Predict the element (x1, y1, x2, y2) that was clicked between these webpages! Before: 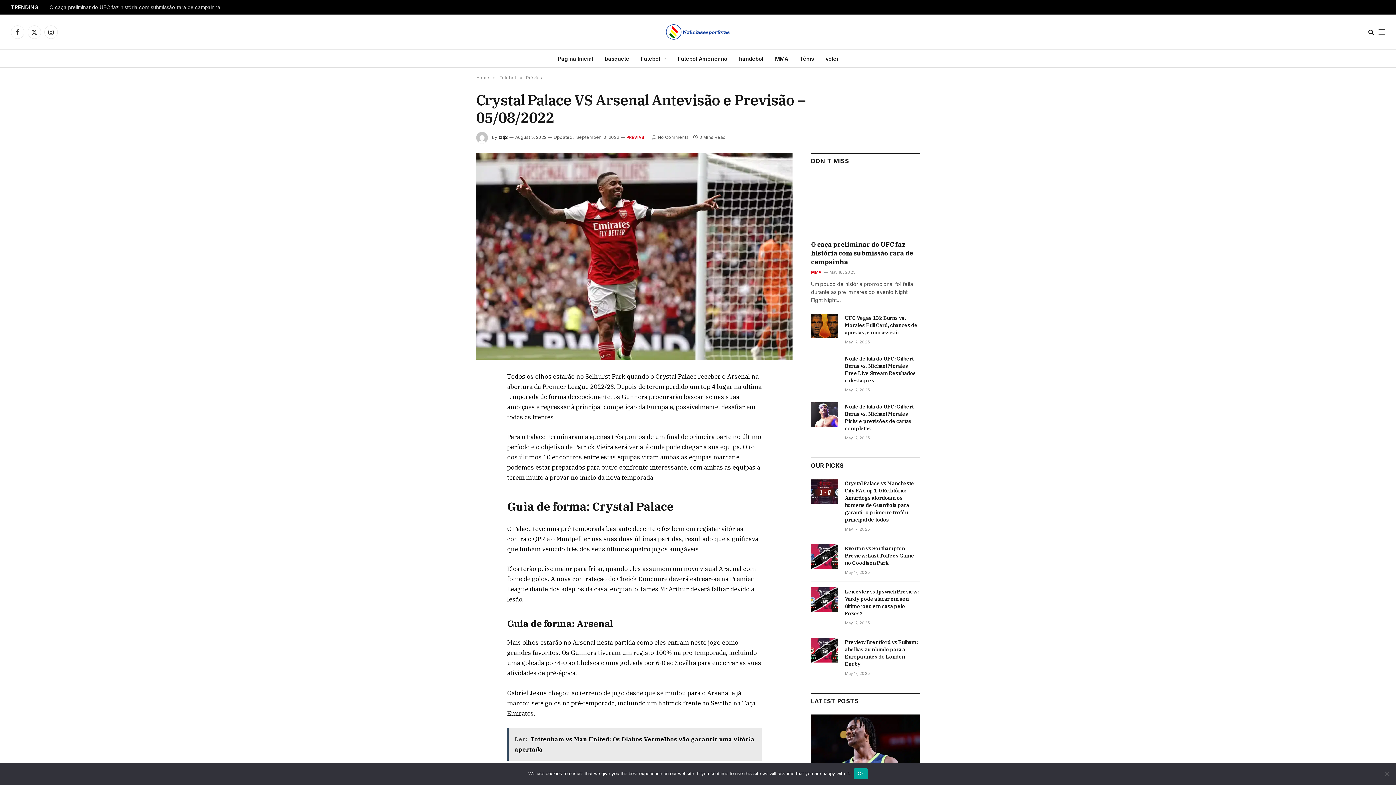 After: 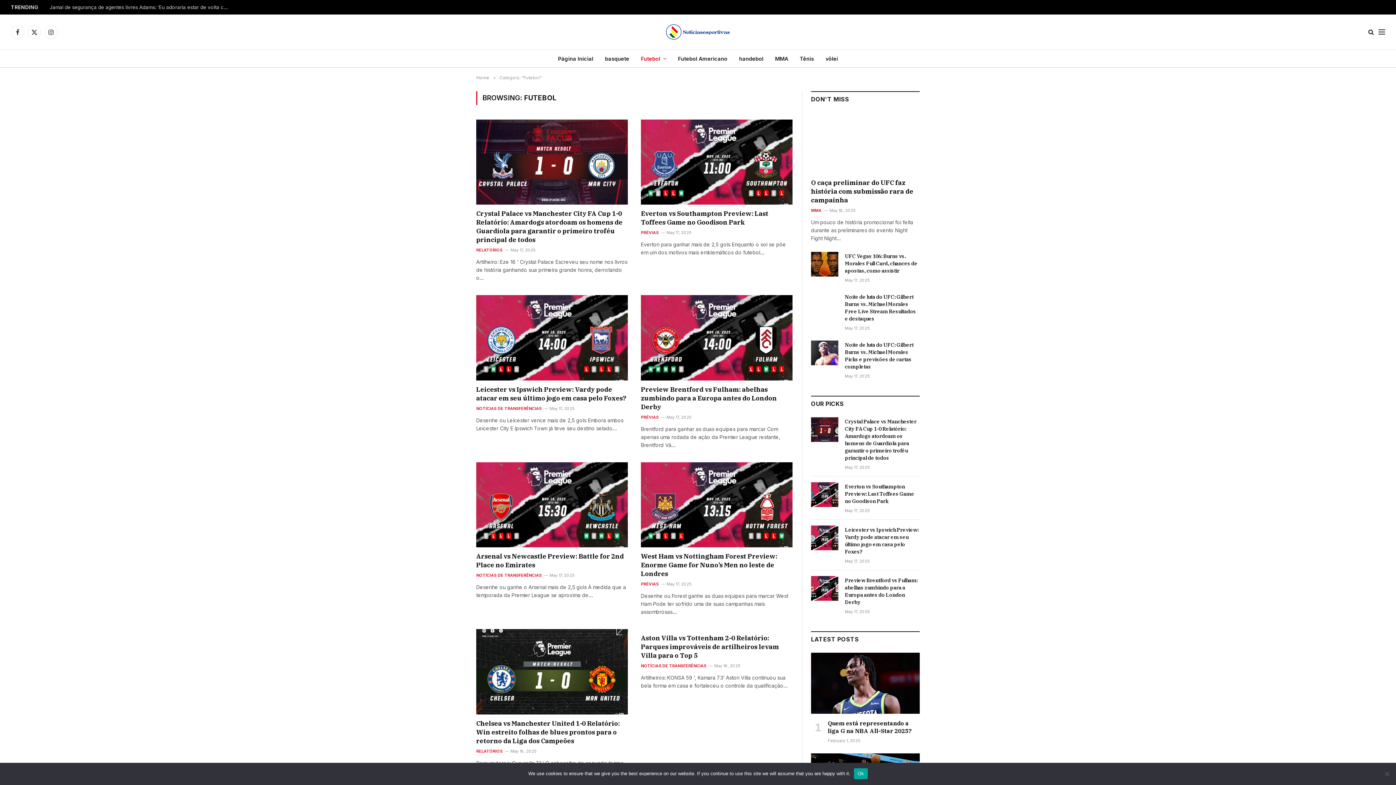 Action: bbox: (499, 74, 516, 80) label: Futebol